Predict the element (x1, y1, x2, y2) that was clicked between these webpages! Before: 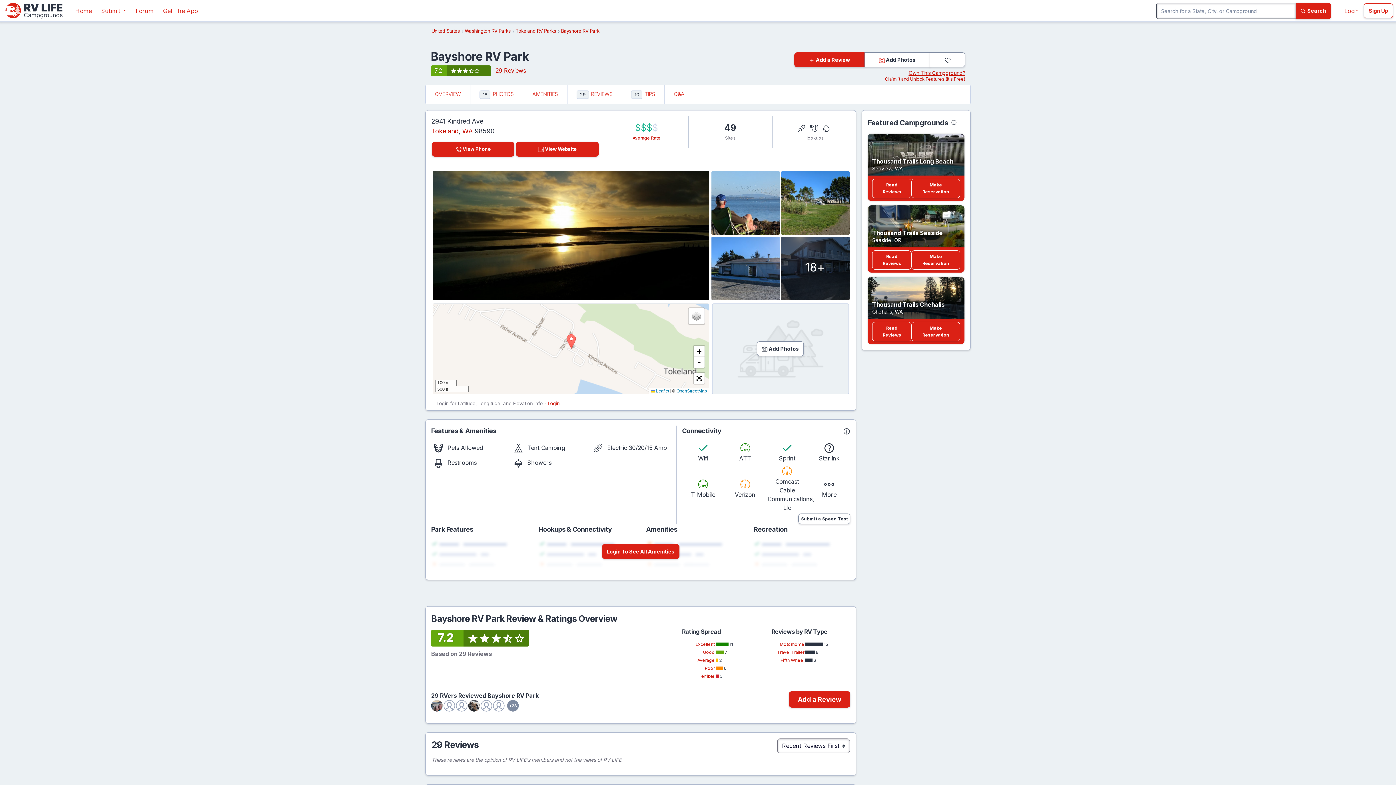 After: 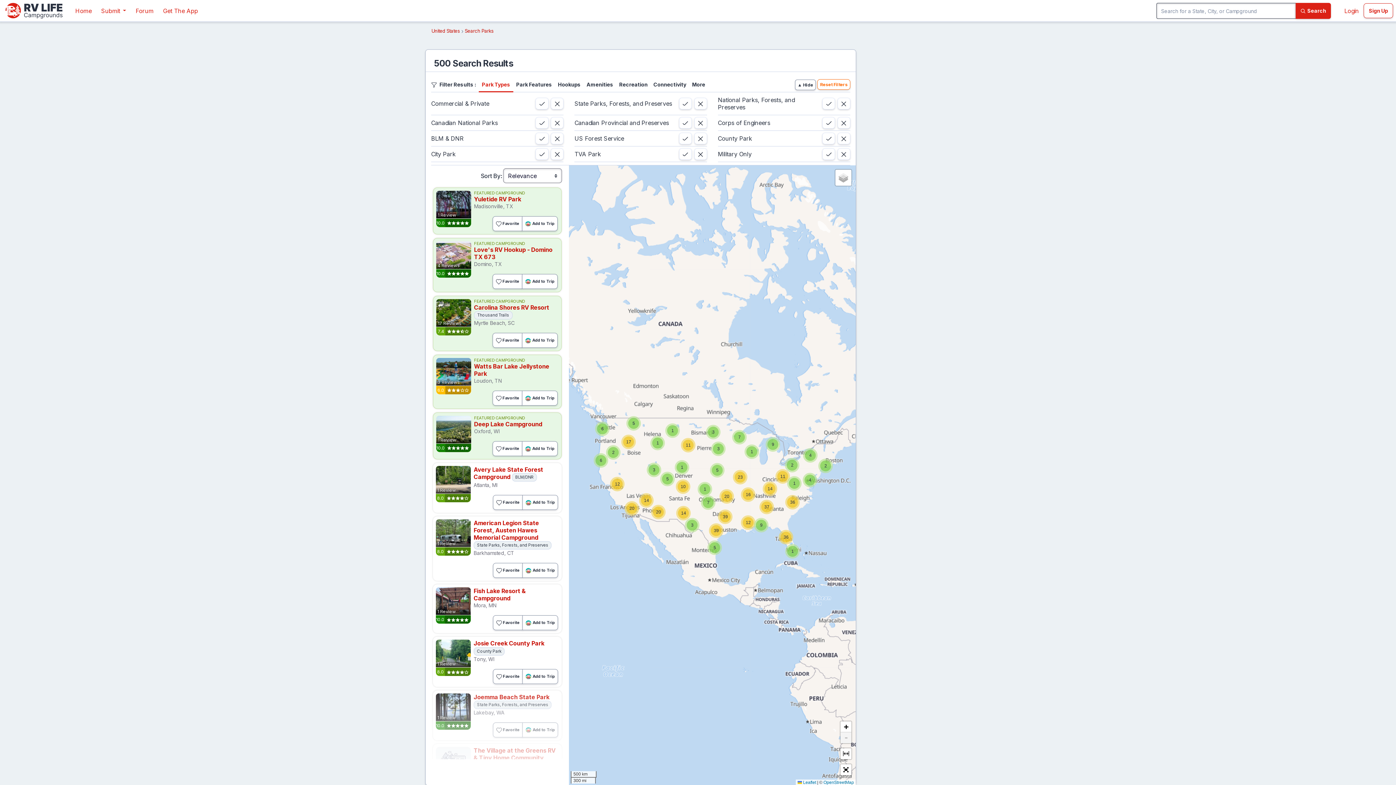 Action: bbox: (1295, 2, 1331, 18) label:  Search